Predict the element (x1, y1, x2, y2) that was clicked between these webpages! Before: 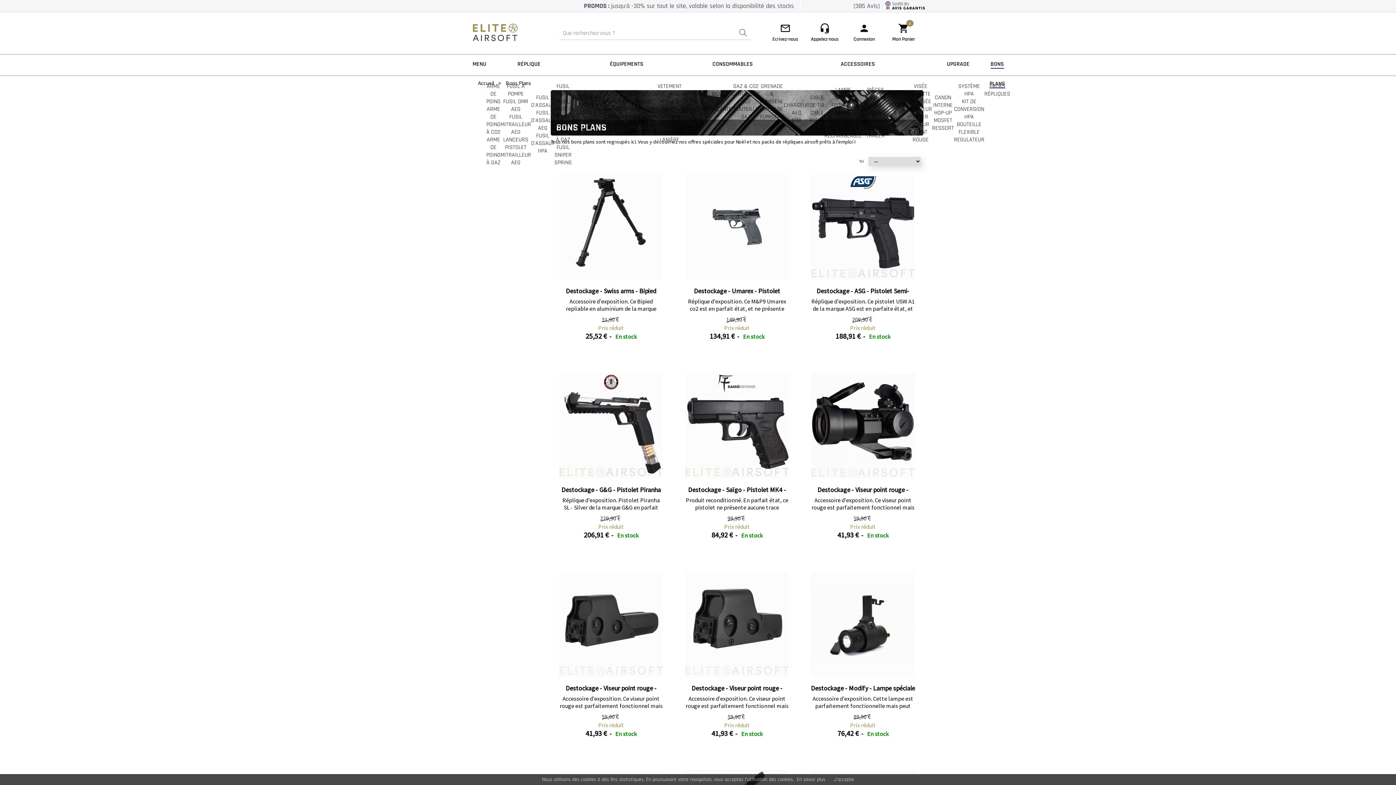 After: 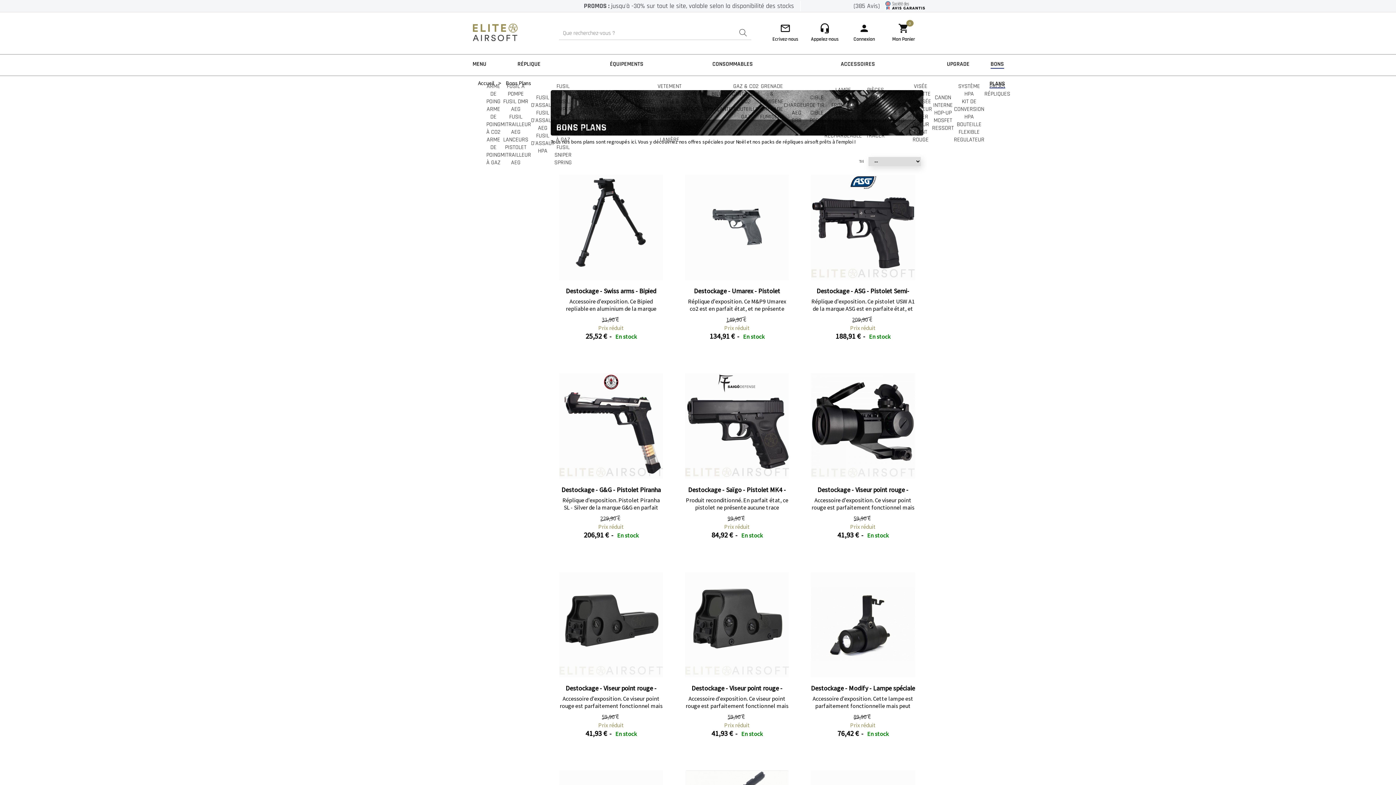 Action: bbox: (834, 776, 854, 783) label: J’accepte